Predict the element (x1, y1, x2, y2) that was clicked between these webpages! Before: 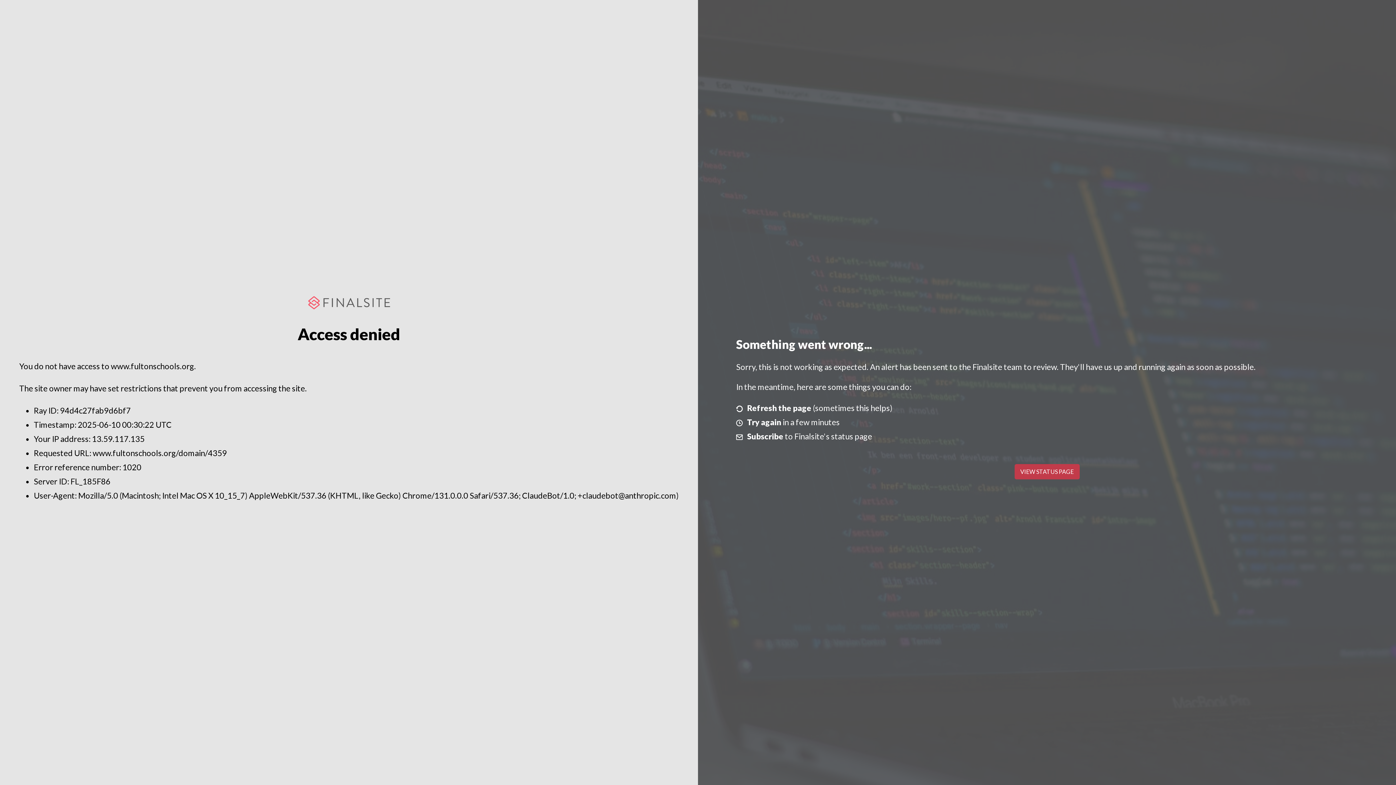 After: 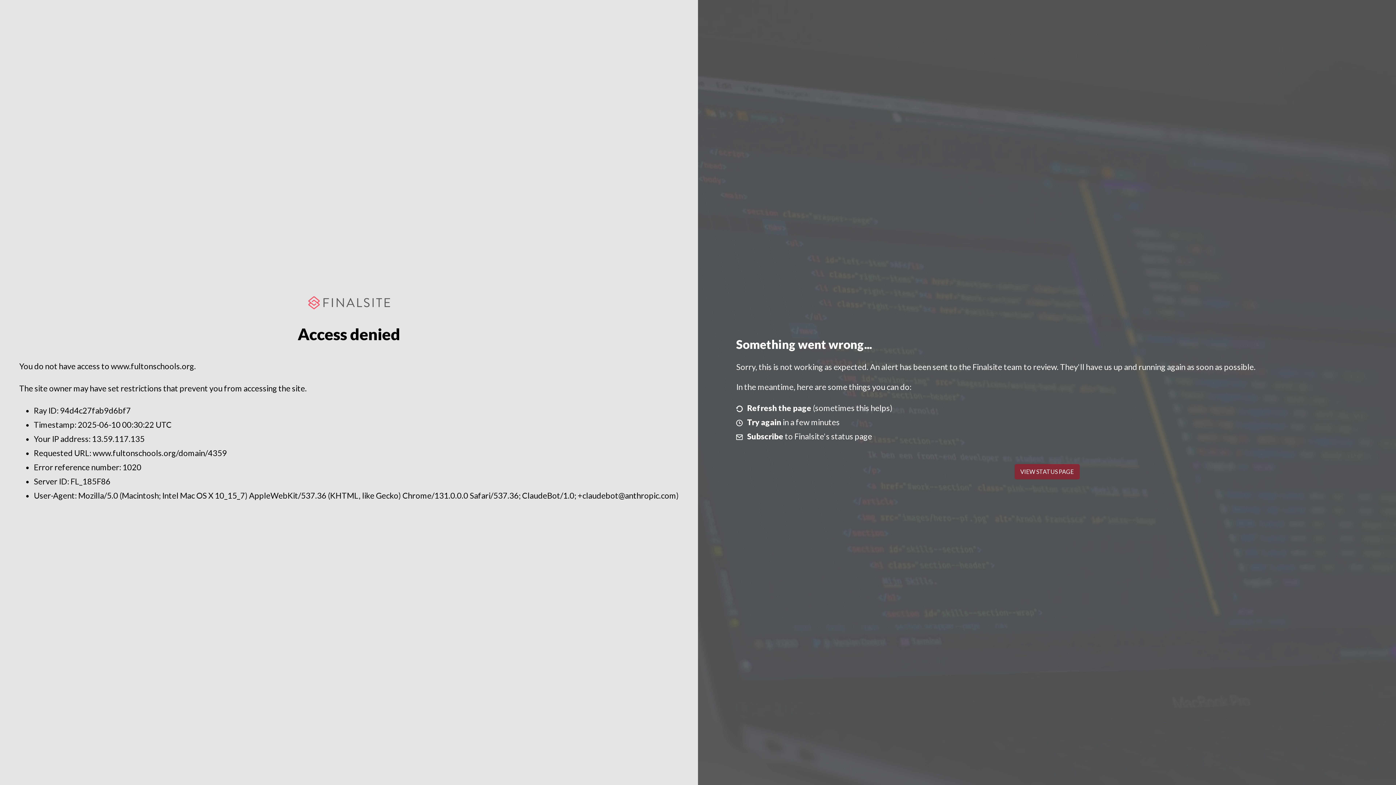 Action: bbox: (1014, 464, 1079, 479) label: VIEW STATUS PAGE